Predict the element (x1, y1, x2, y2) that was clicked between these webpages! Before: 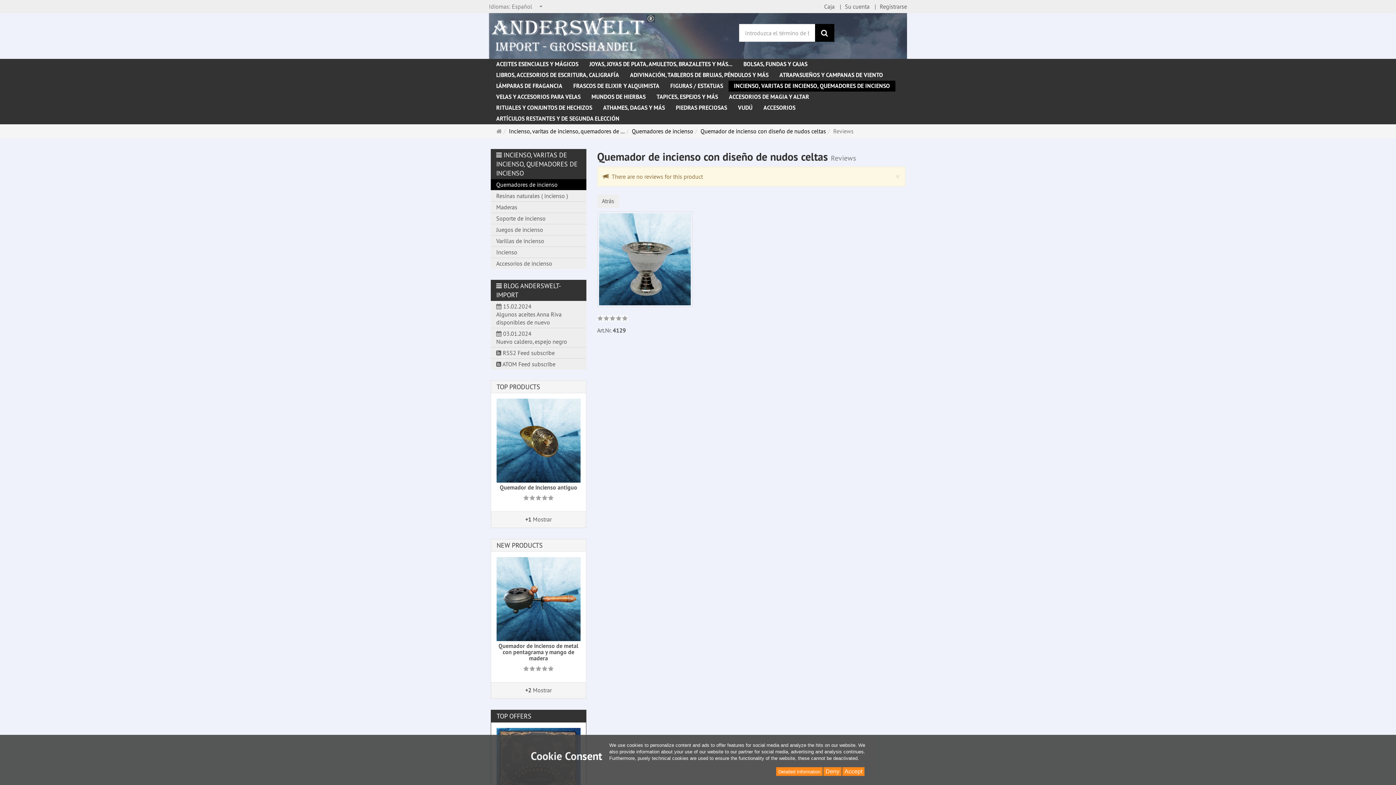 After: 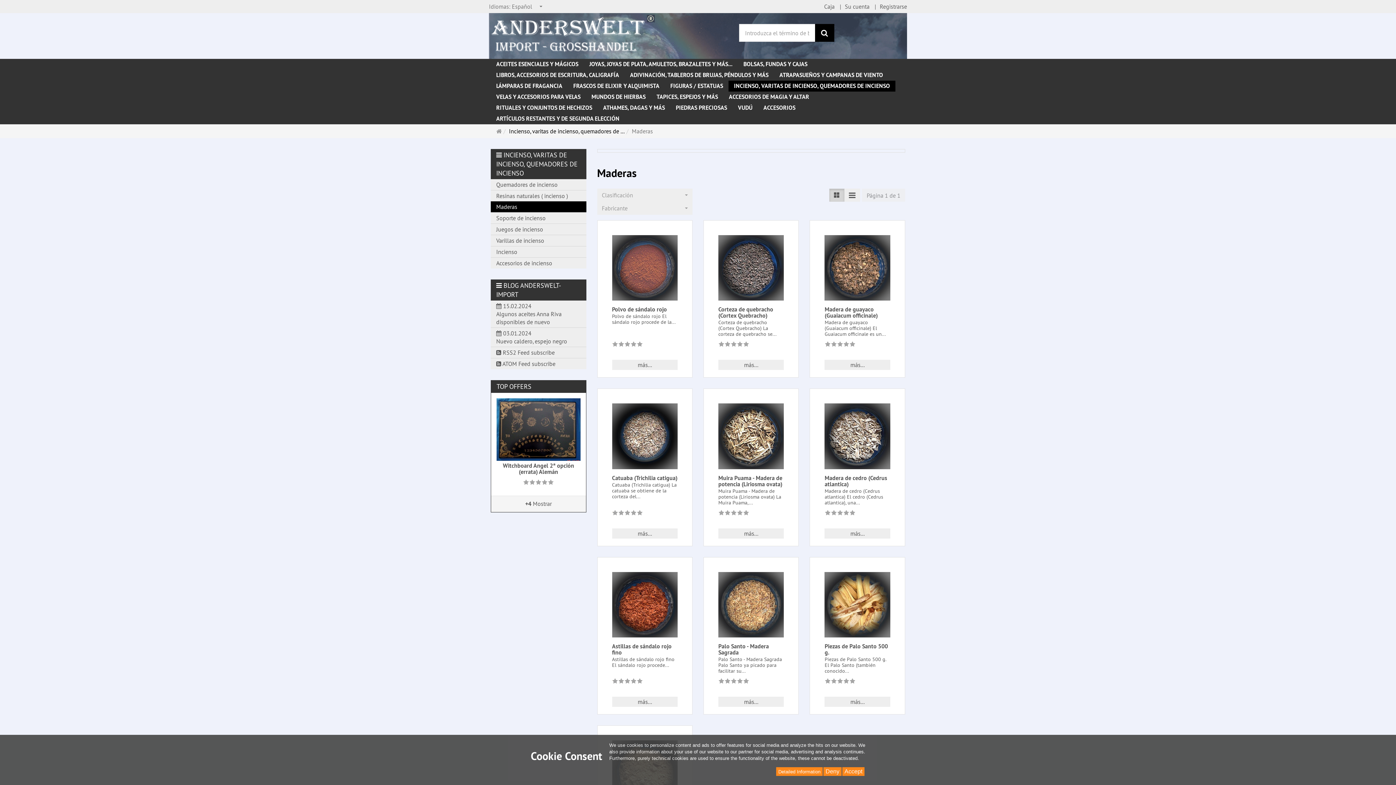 Action: label: Maderas bbox: (490, 201, 586, 212)